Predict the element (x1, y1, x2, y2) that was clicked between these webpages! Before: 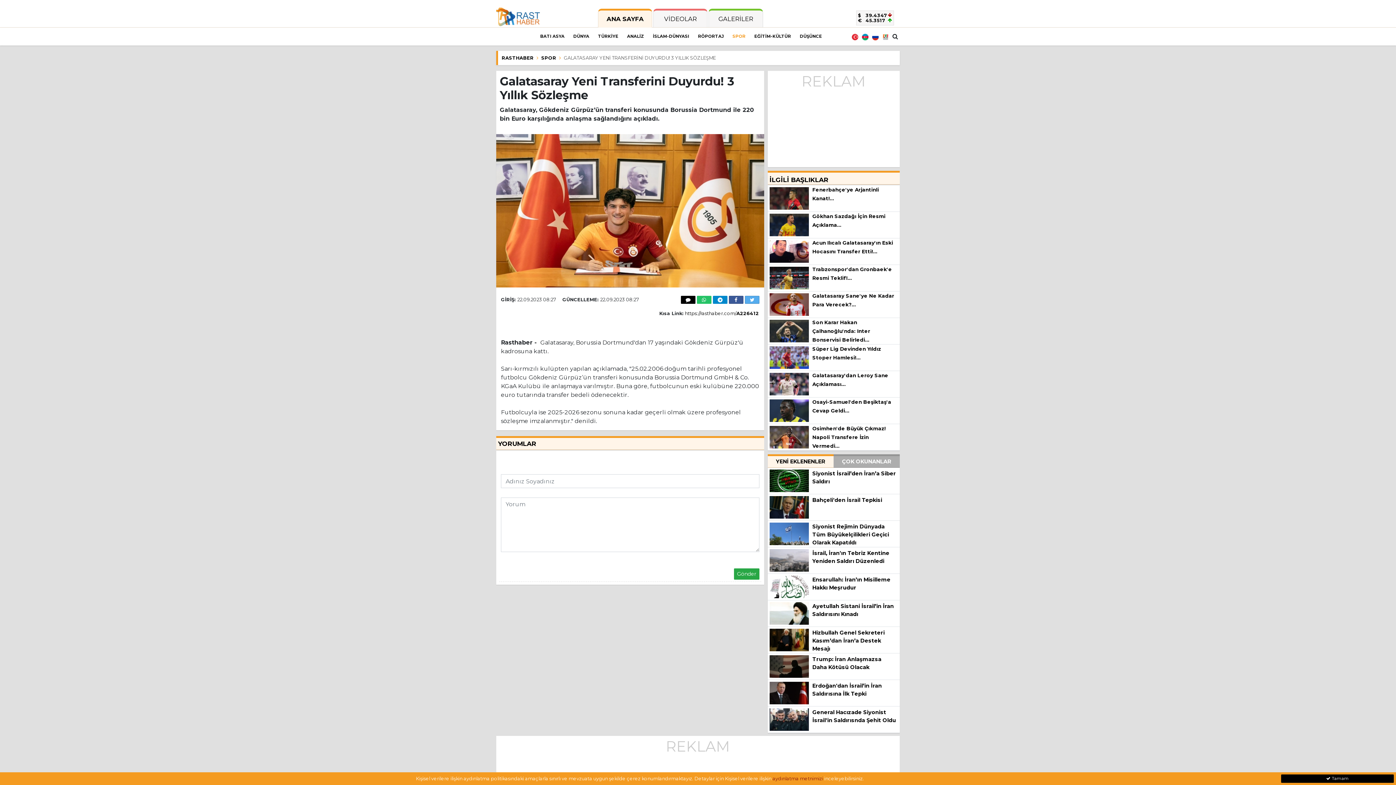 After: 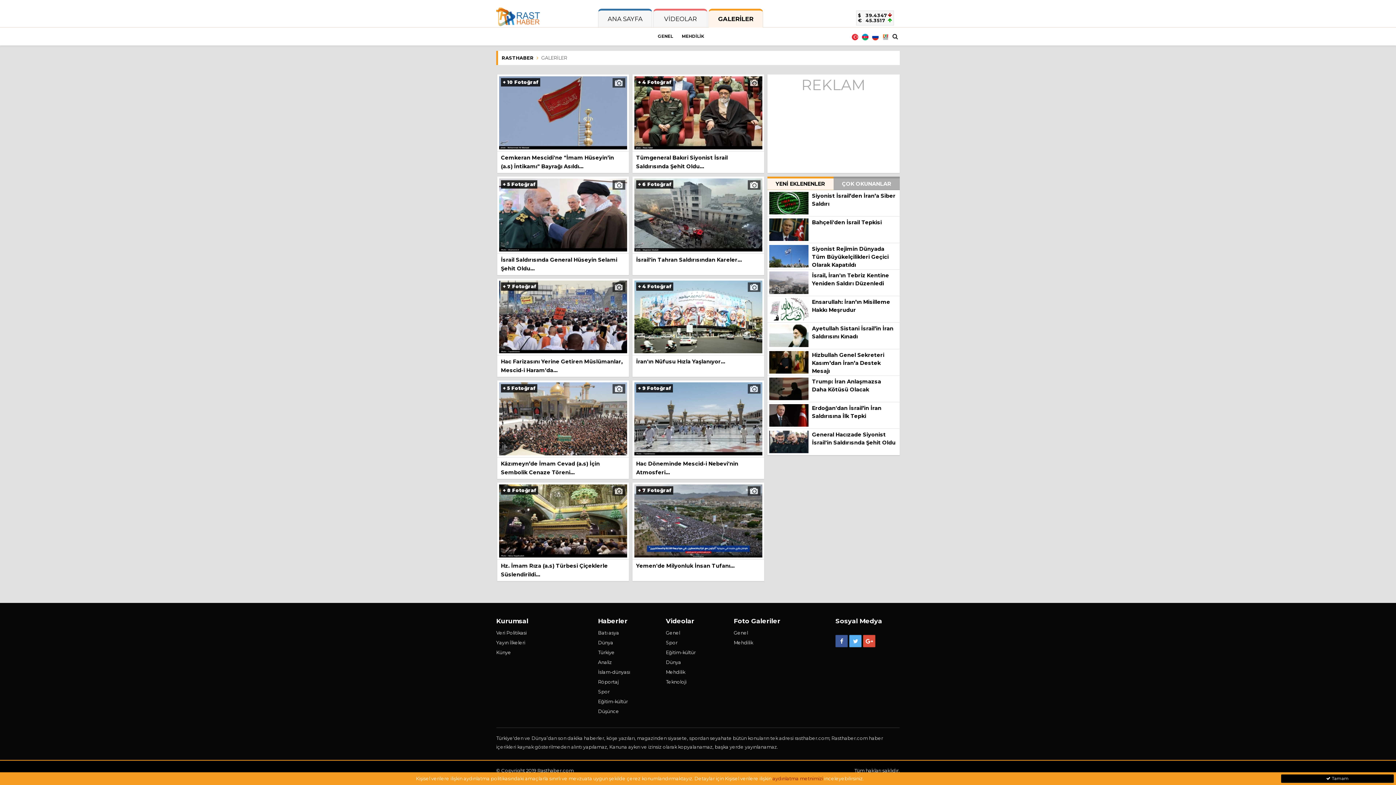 Action: label: GALERİLER bbox: (712, 11, 759, 26)